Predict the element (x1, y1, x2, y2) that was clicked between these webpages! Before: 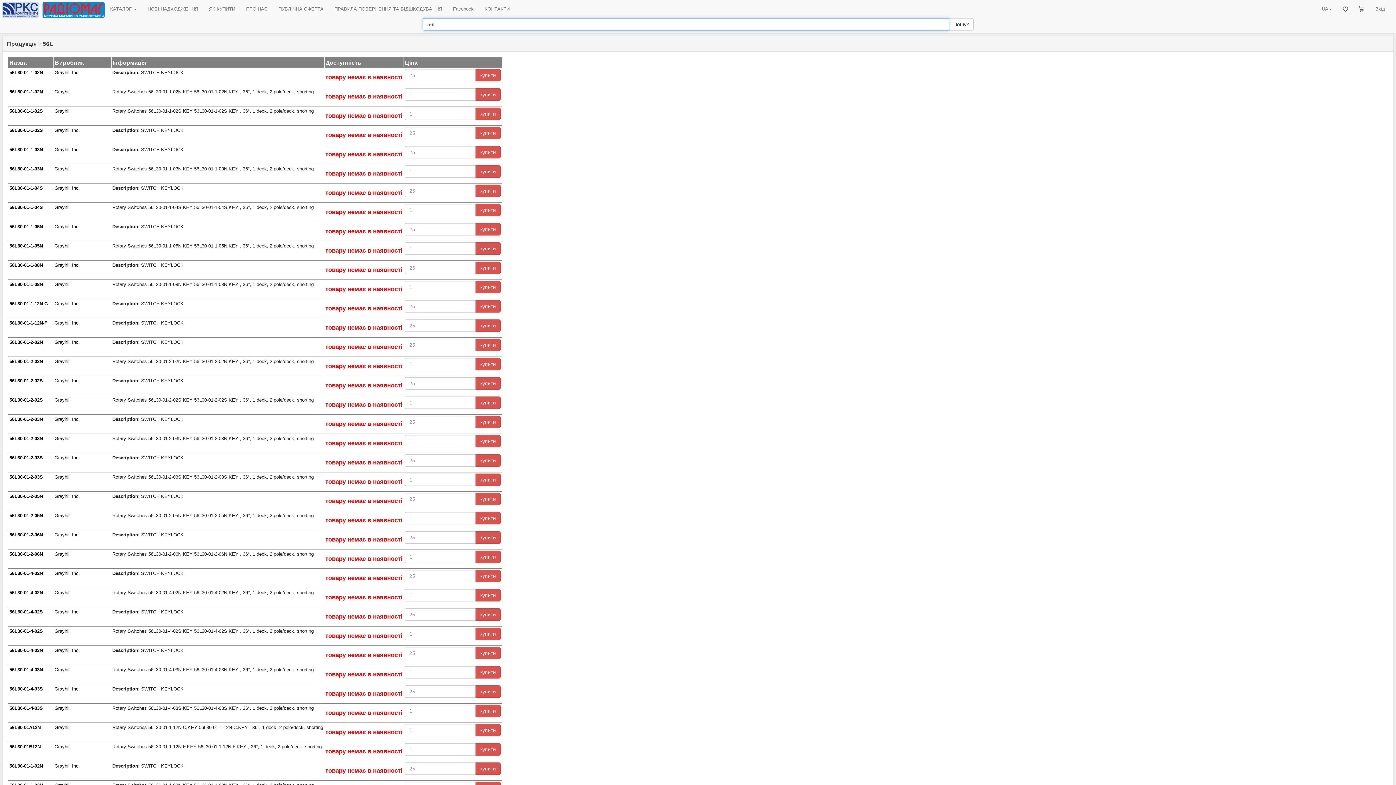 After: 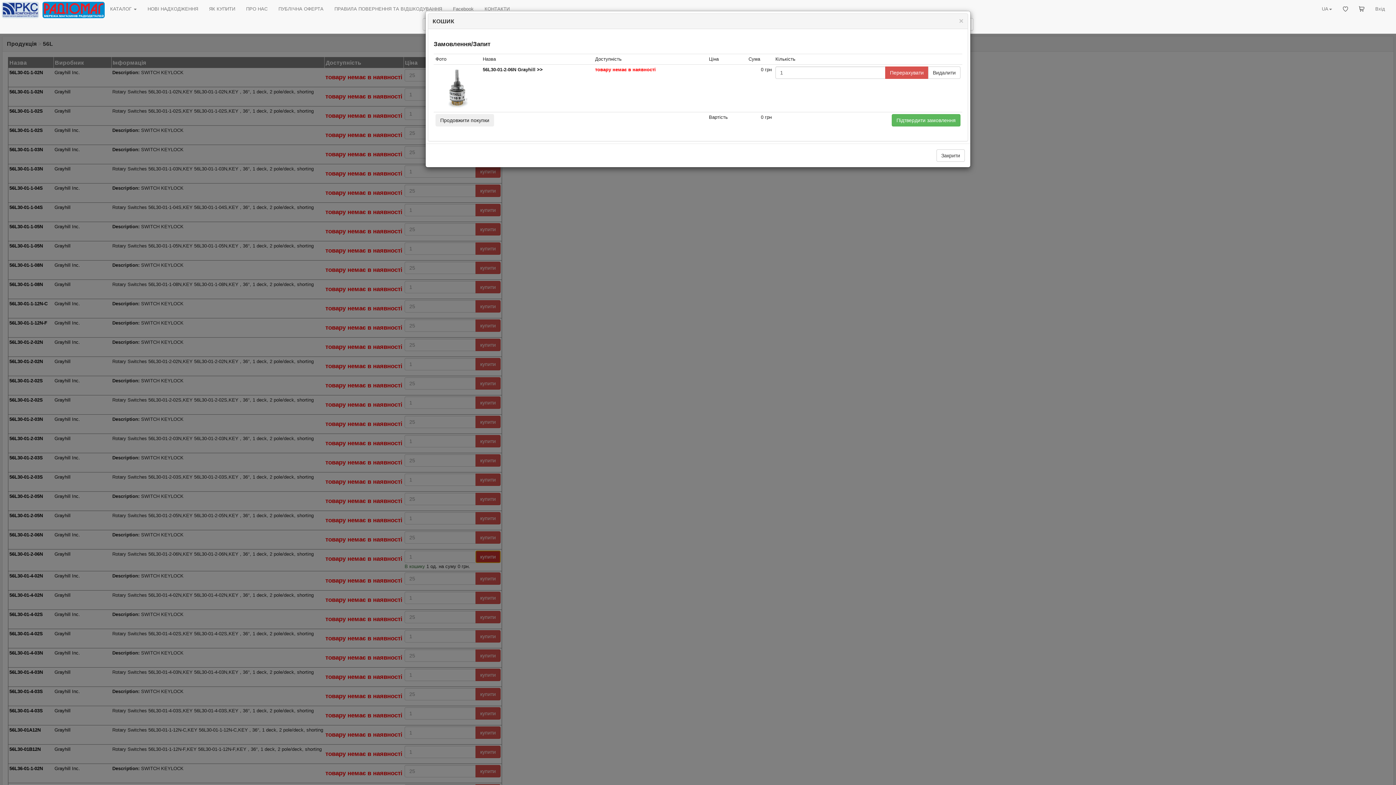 Action: label: купити bbox: (475, 550, 500, 563)